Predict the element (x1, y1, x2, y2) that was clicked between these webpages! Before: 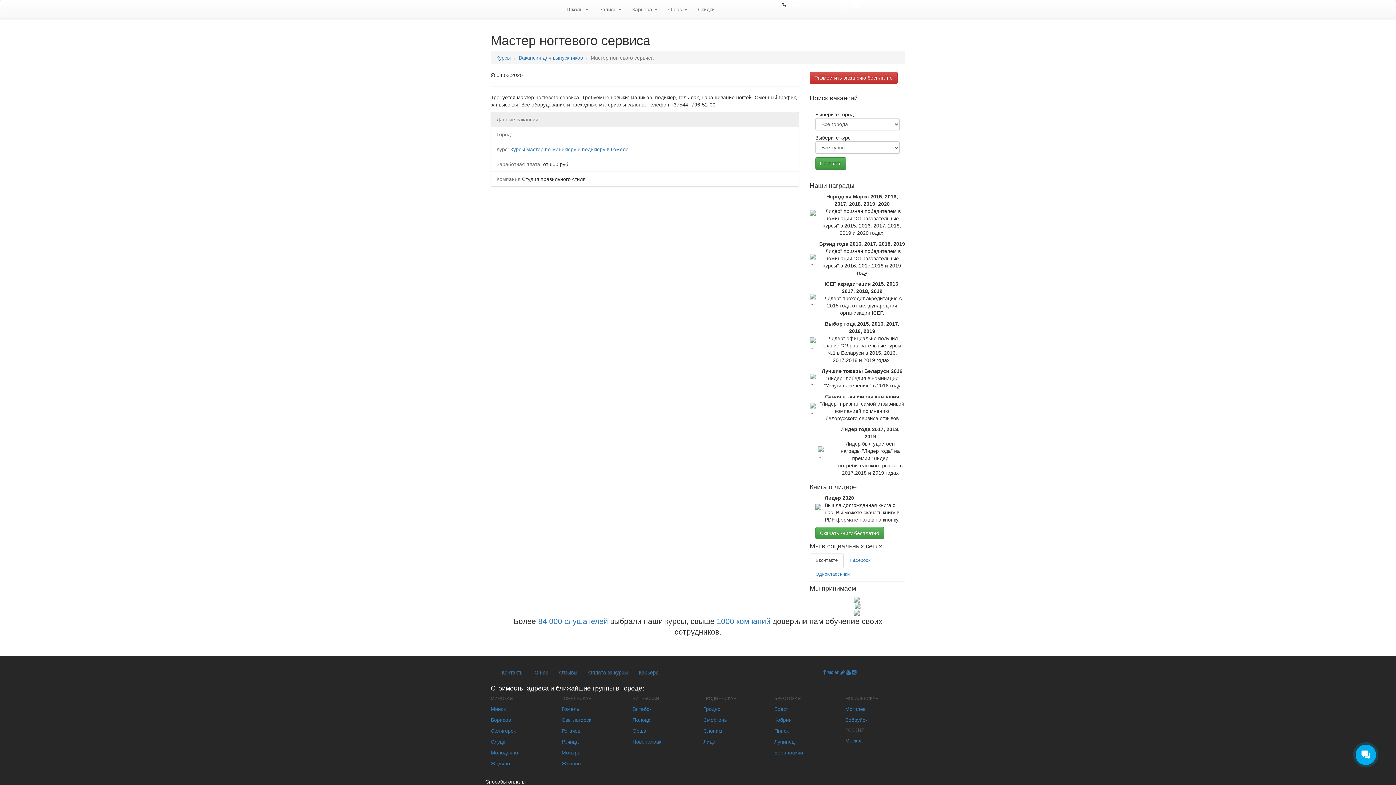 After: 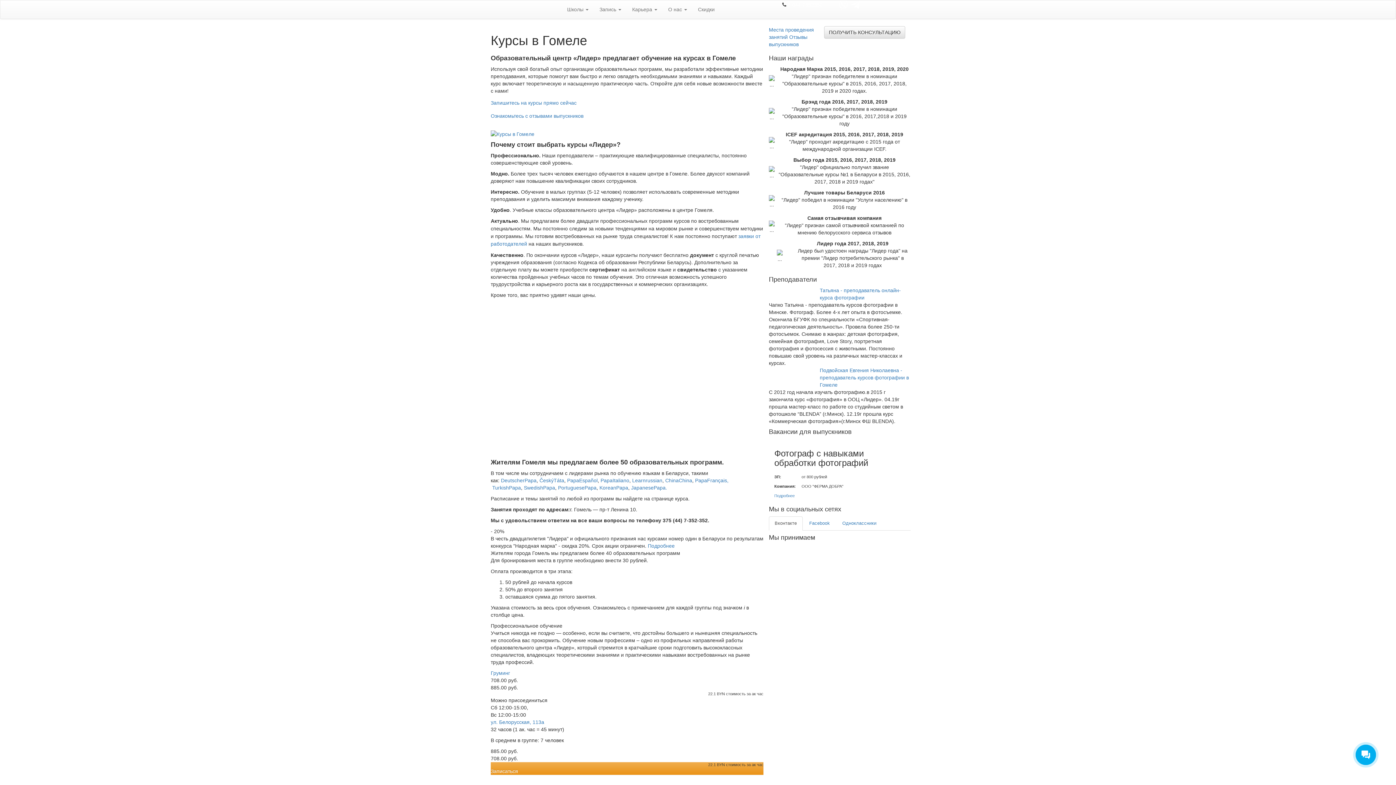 Action: bbox: (561, 706, 579, 712) label: Гомель